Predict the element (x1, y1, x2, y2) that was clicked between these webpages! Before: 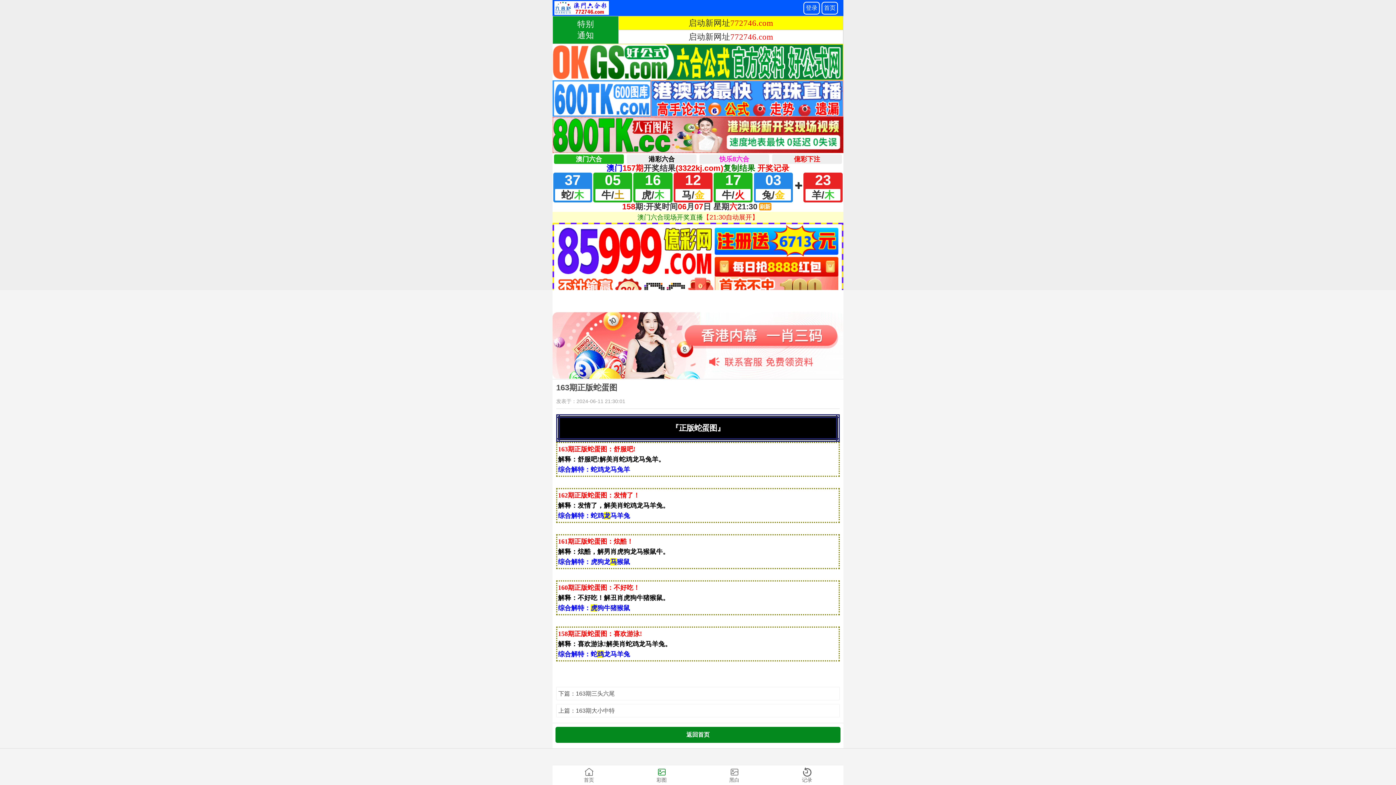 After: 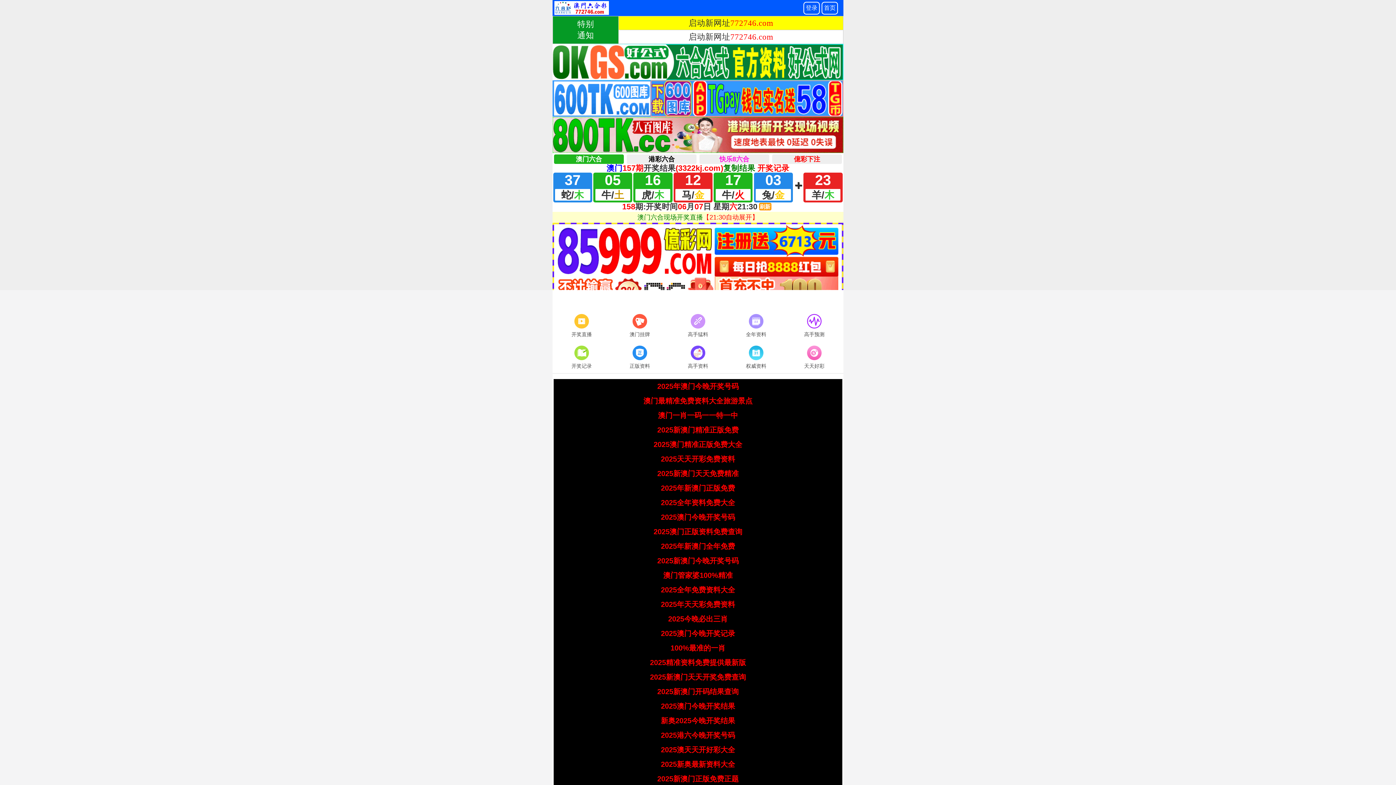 Action: label: 首页 bbox: (552, 765, 625, 785)